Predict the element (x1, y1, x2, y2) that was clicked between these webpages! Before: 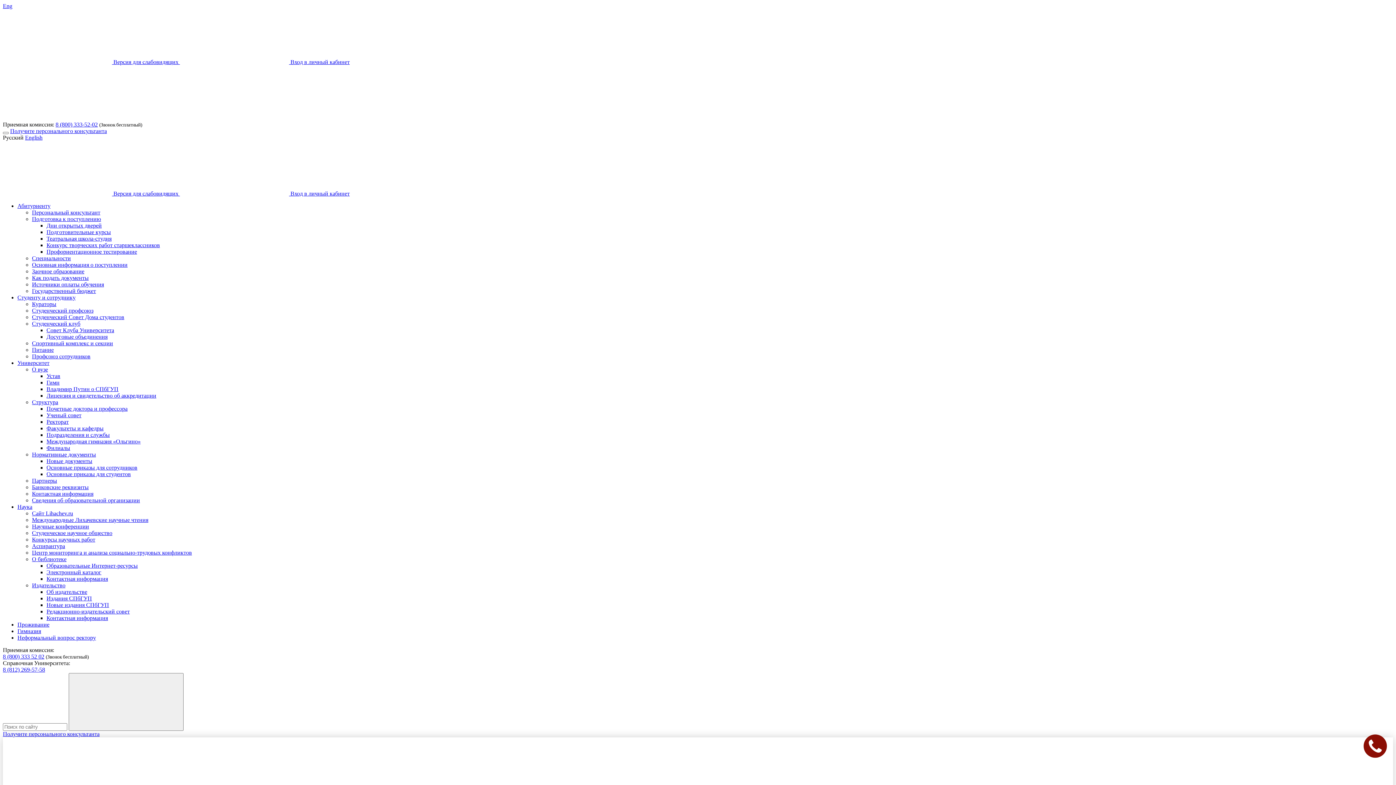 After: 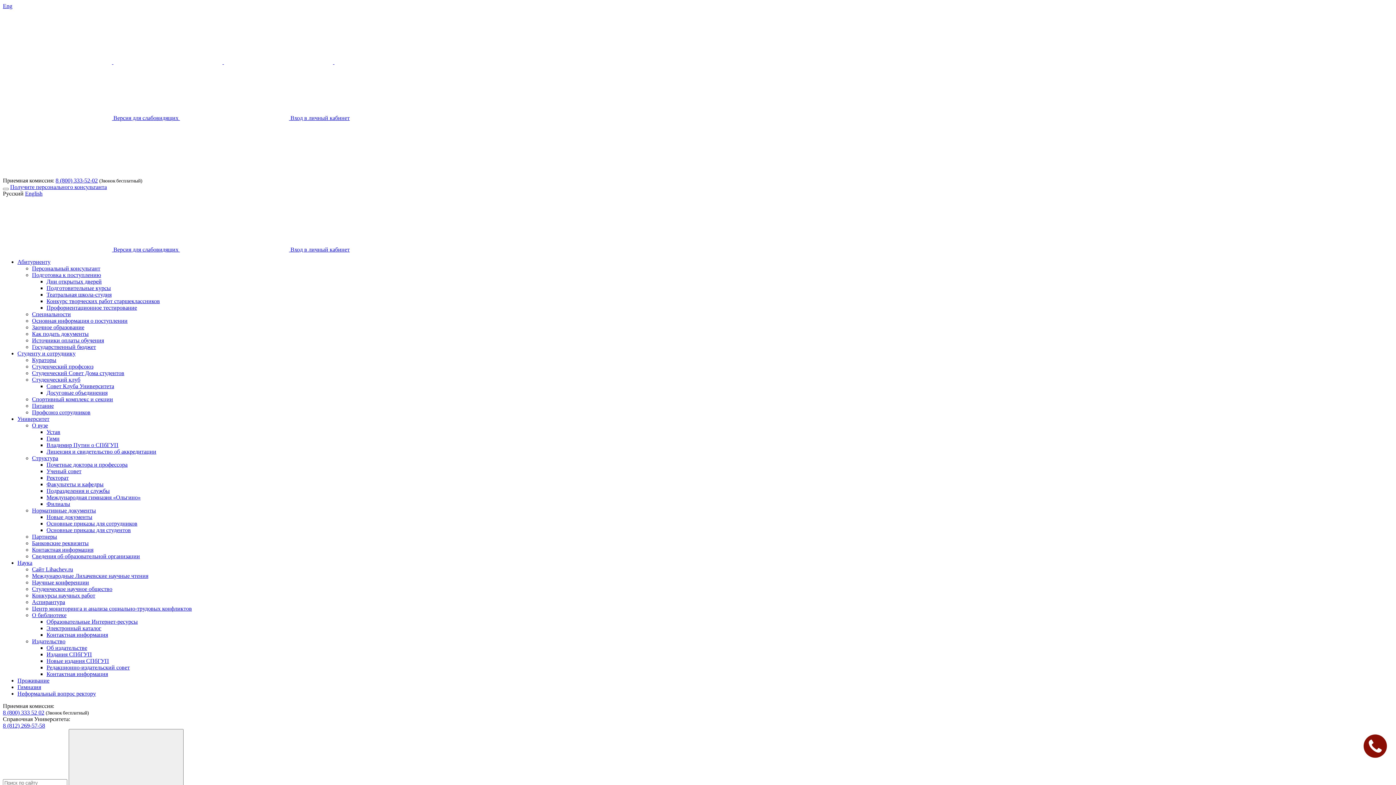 Action: bbox: (32, 399, 58, 405) label: Структура